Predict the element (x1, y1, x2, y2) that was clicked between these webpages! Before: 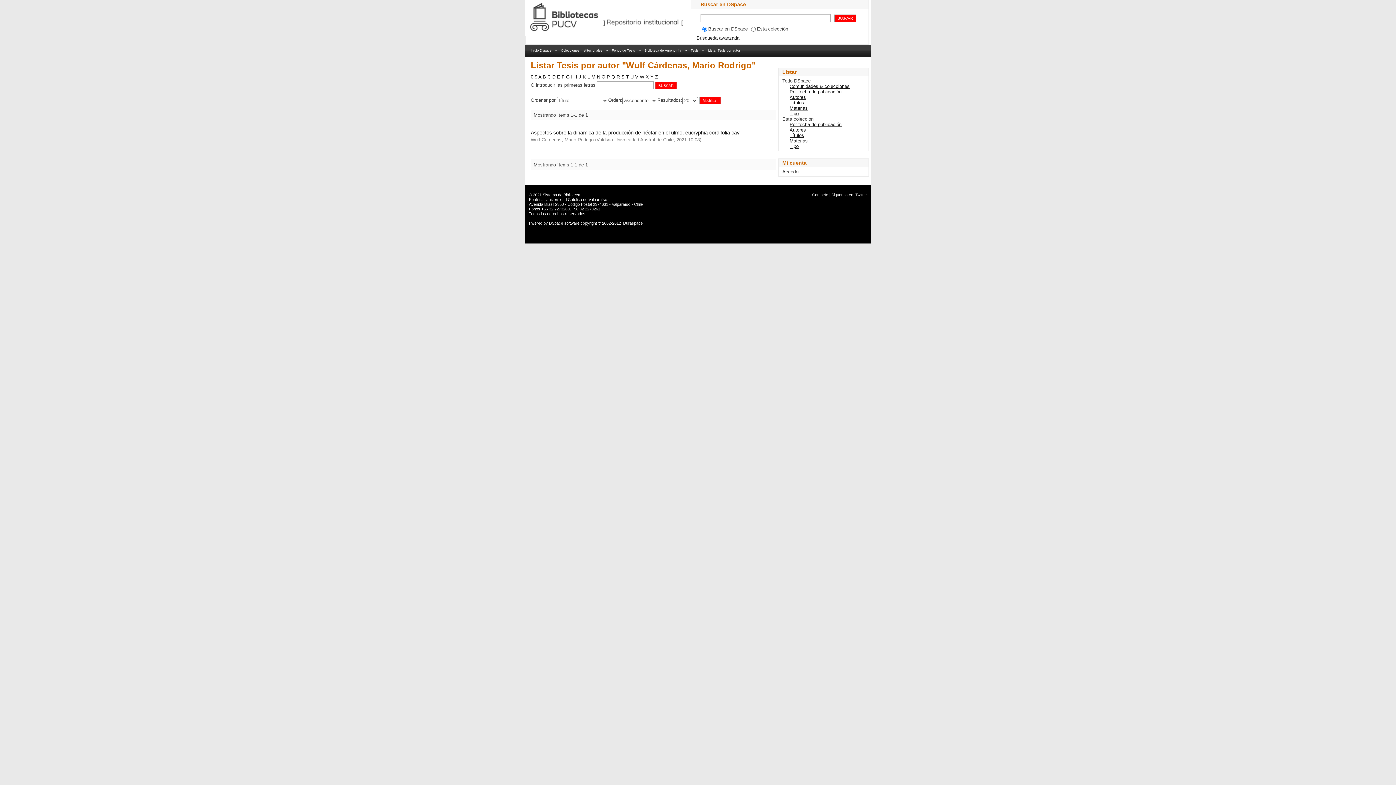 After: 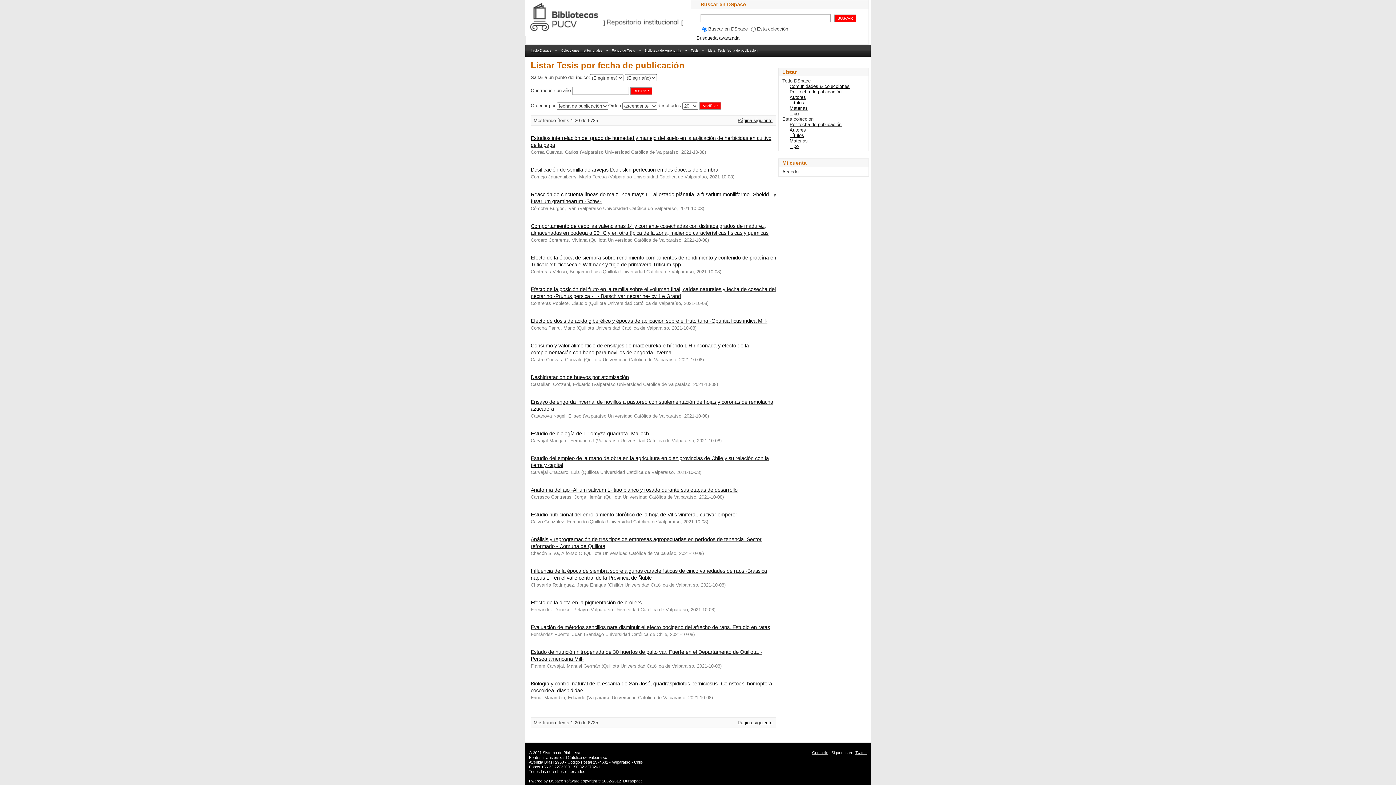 Action: bbox: (789, 121, 841, 127) label: Por fecha de publicación